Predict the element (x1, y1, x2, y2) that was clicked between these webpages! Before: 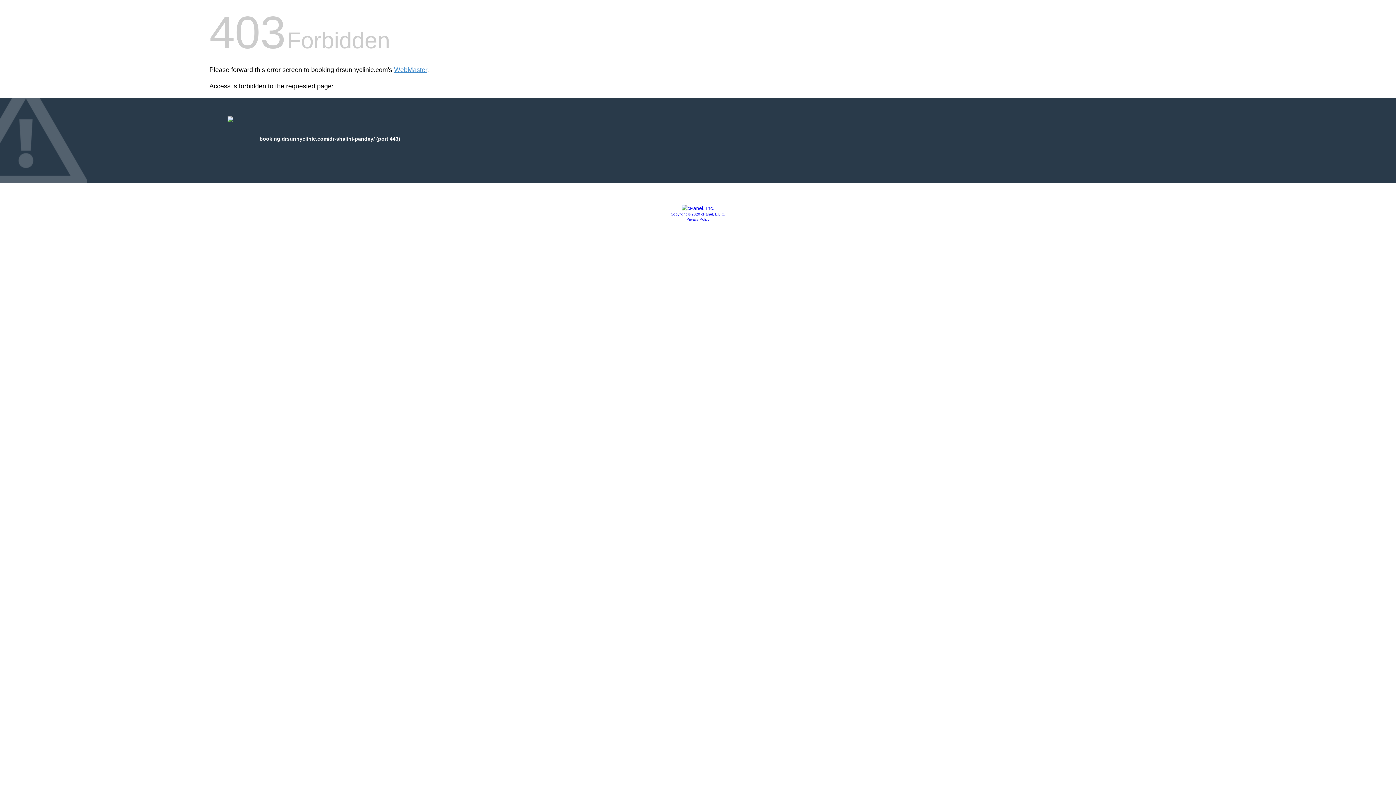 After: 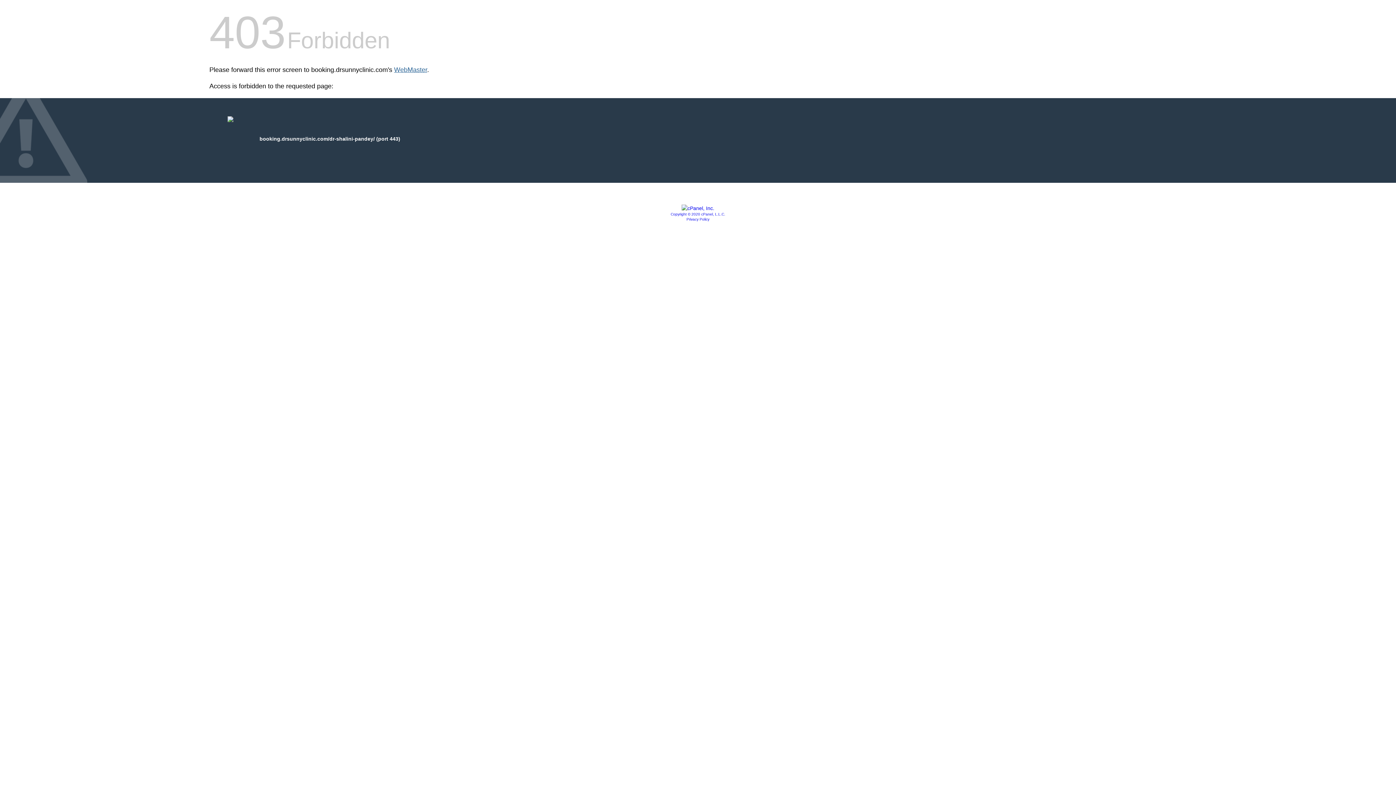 Action: bbox: (394, 66, 427, 73) label: WebMaster